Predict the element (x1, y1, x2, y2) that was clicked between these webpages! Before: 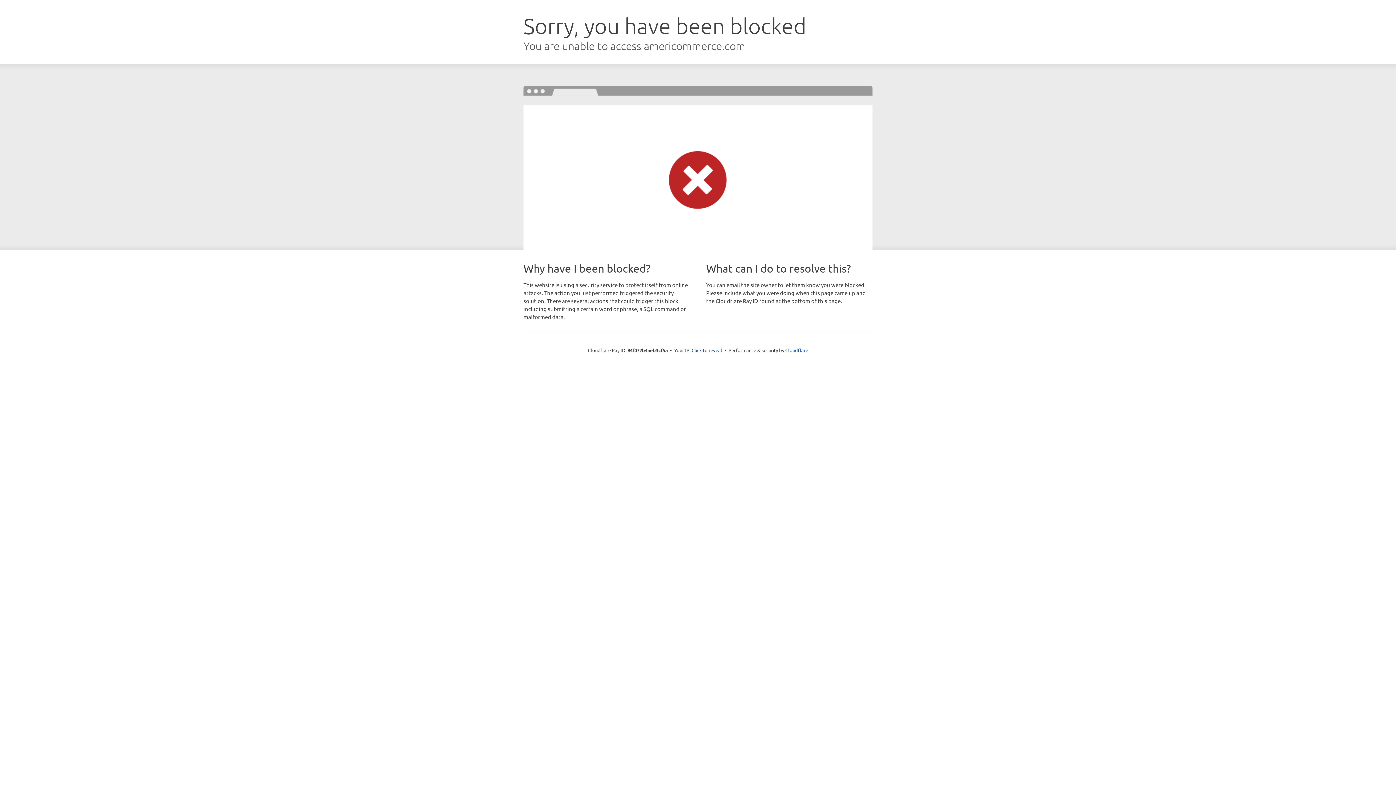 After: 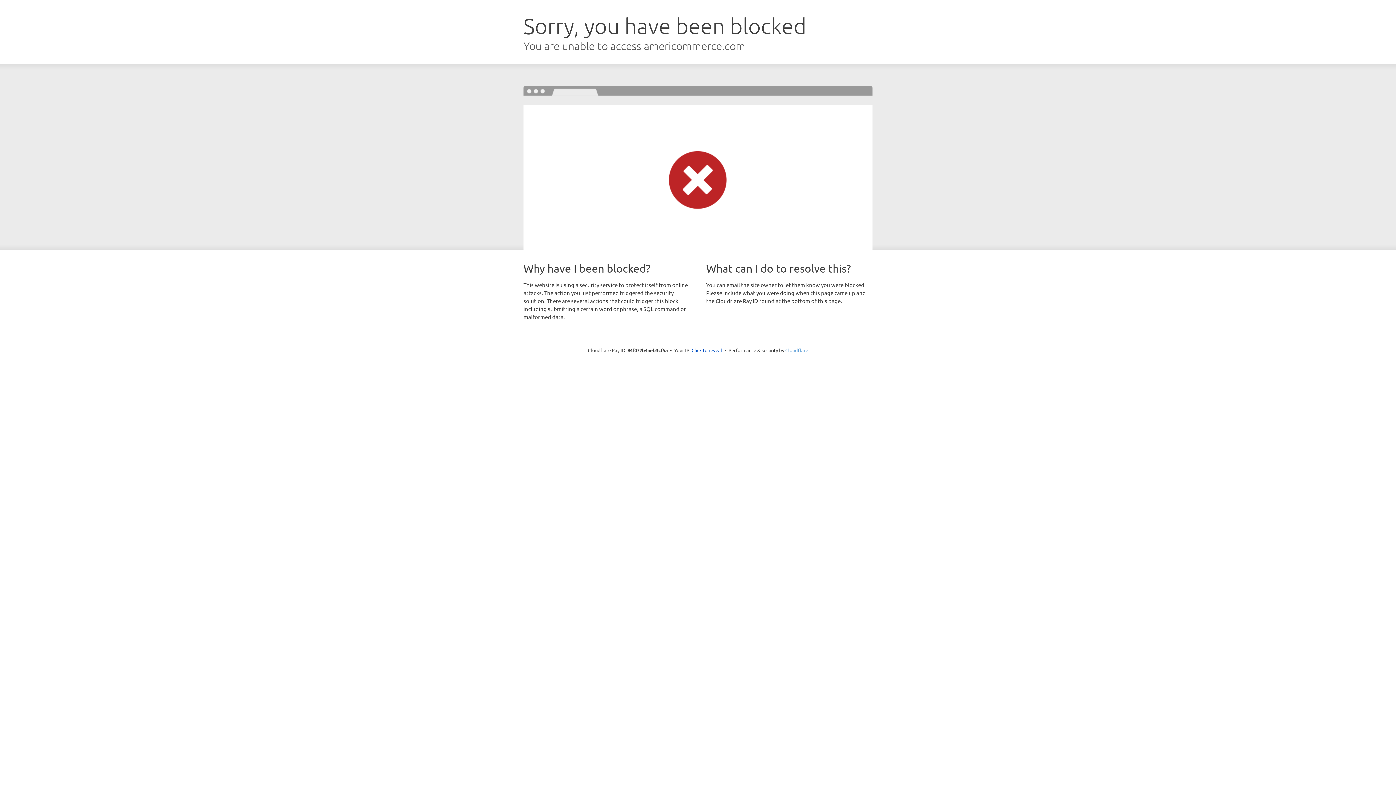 Action: label: Cloudflare bbox: (785, 347, 808, 353)